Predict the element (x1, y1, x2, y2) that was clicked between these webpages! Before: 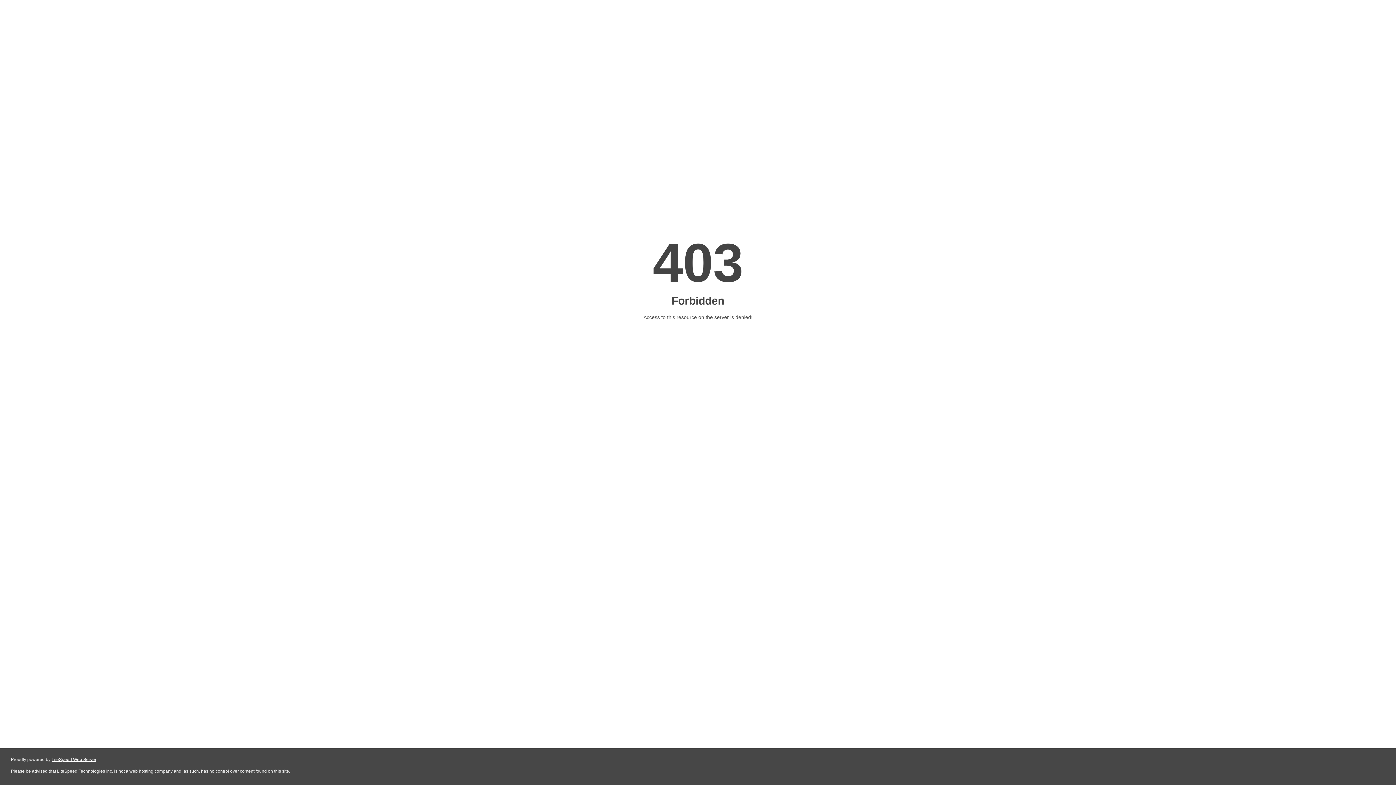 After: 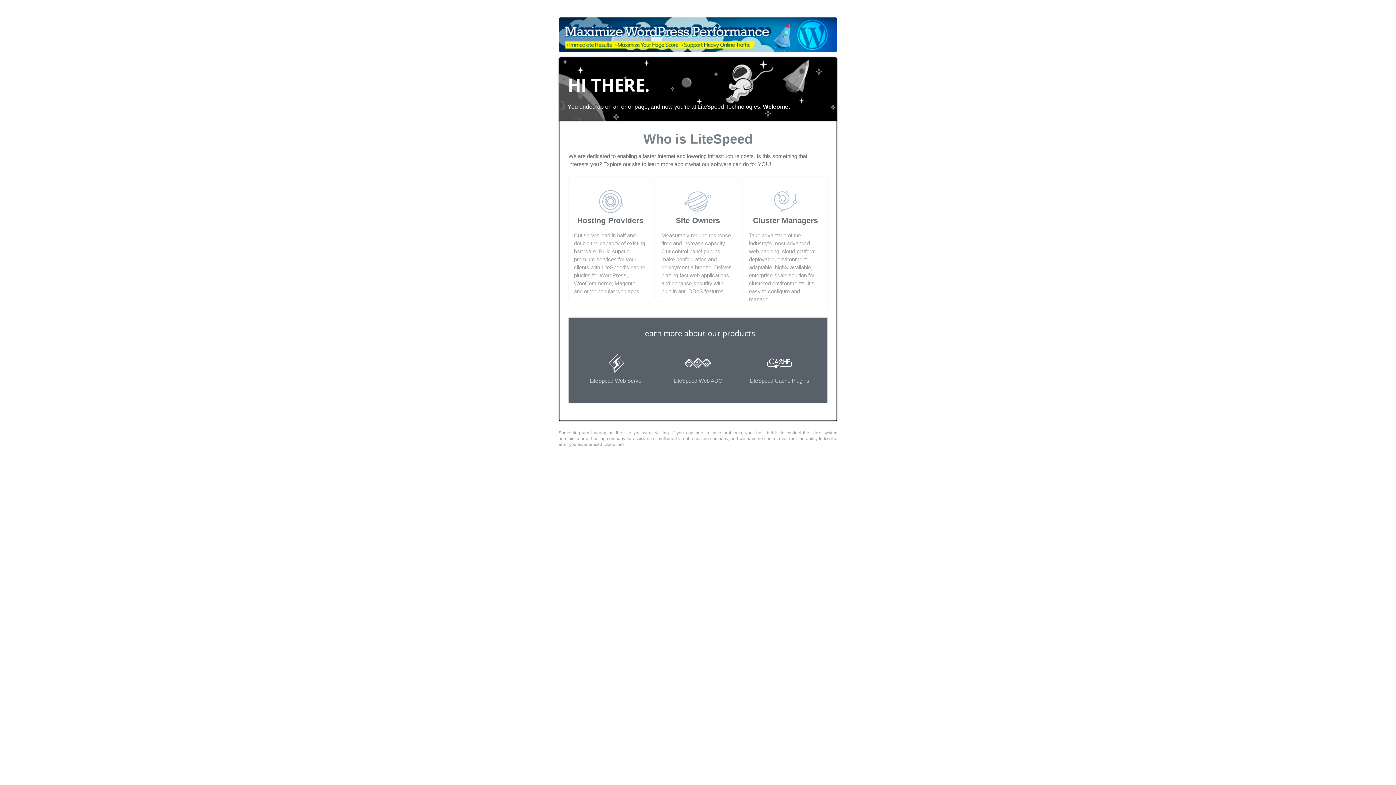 Action: bbox: (51, 757, 96, 762) label: LiteSpeed Web Server